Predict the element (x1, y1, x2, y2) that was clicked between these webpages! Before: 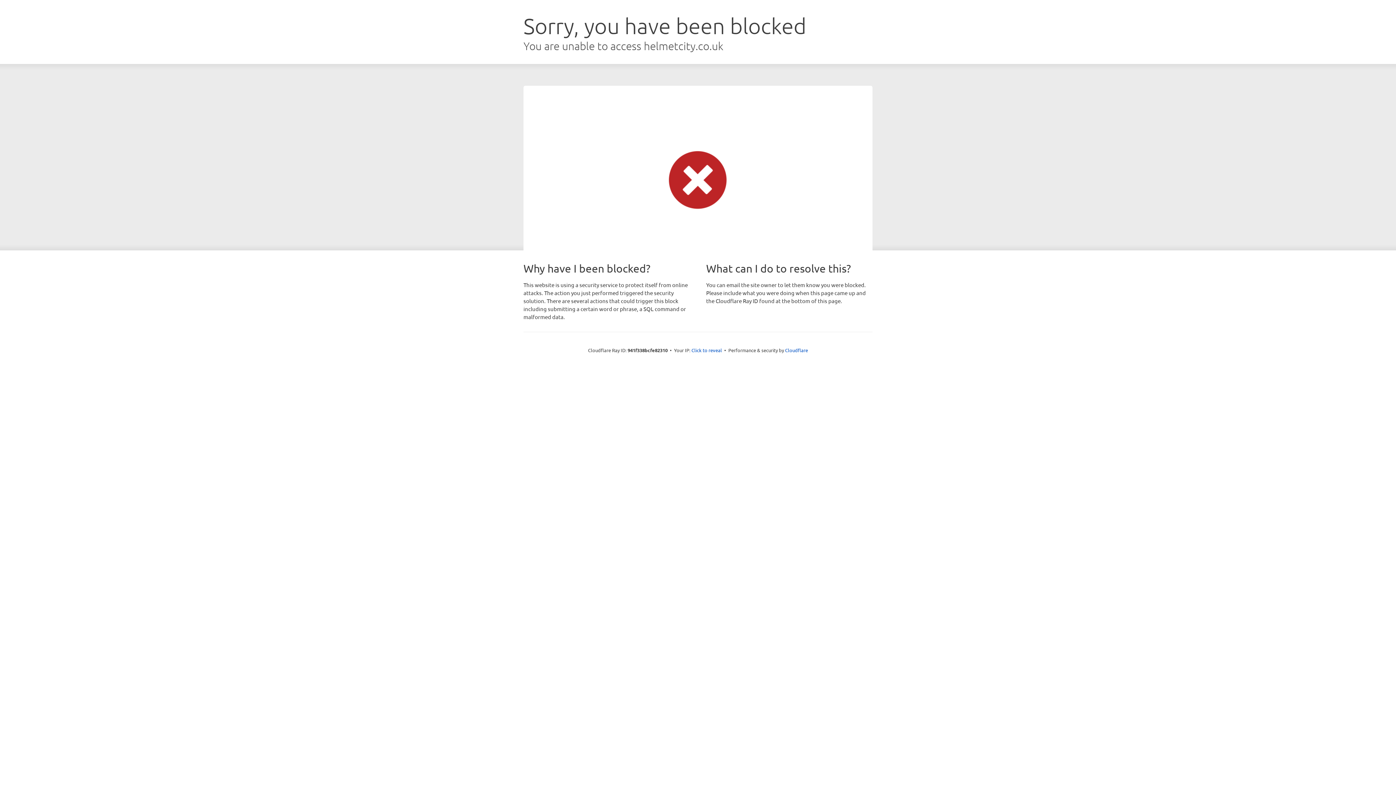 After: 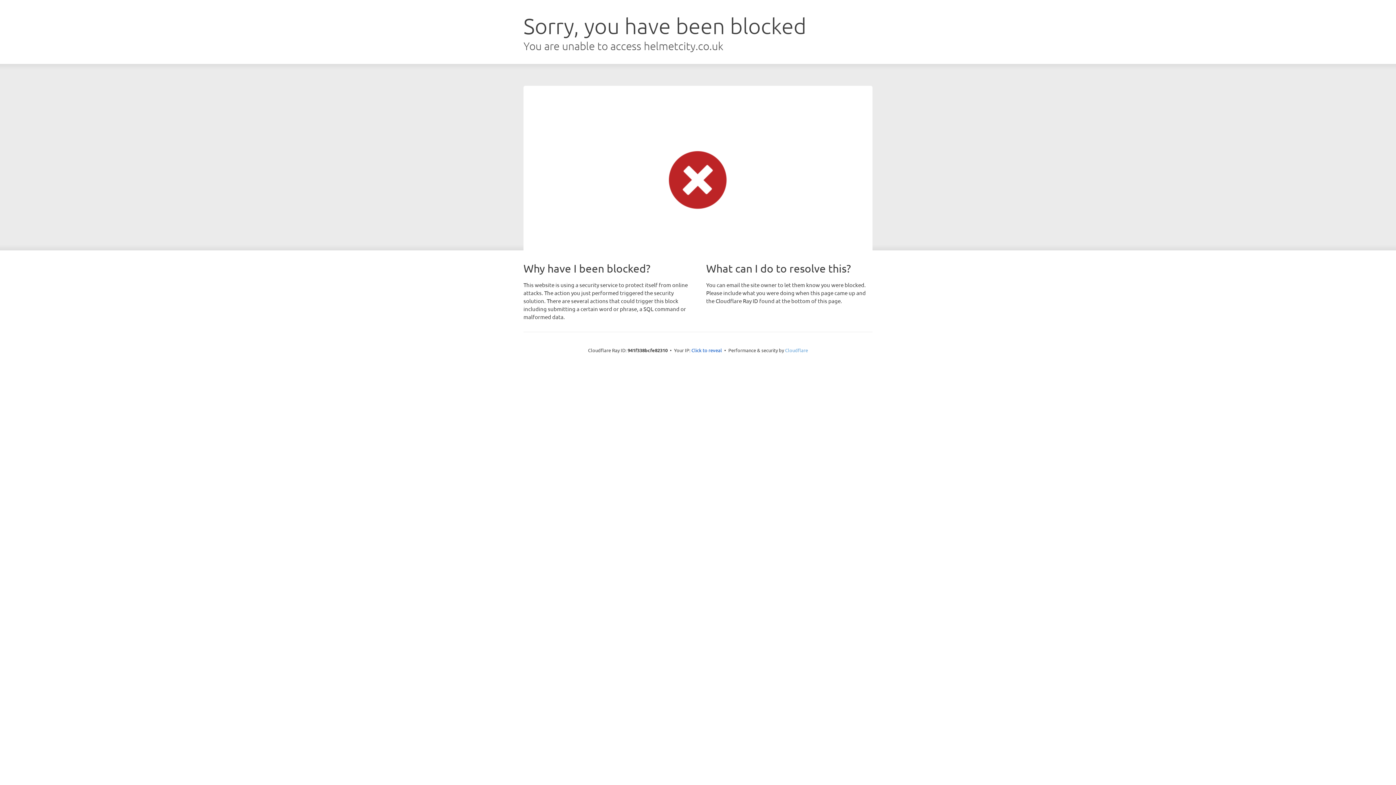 Action: label: Cloudflare bbox: (785, 347, 808, 353)